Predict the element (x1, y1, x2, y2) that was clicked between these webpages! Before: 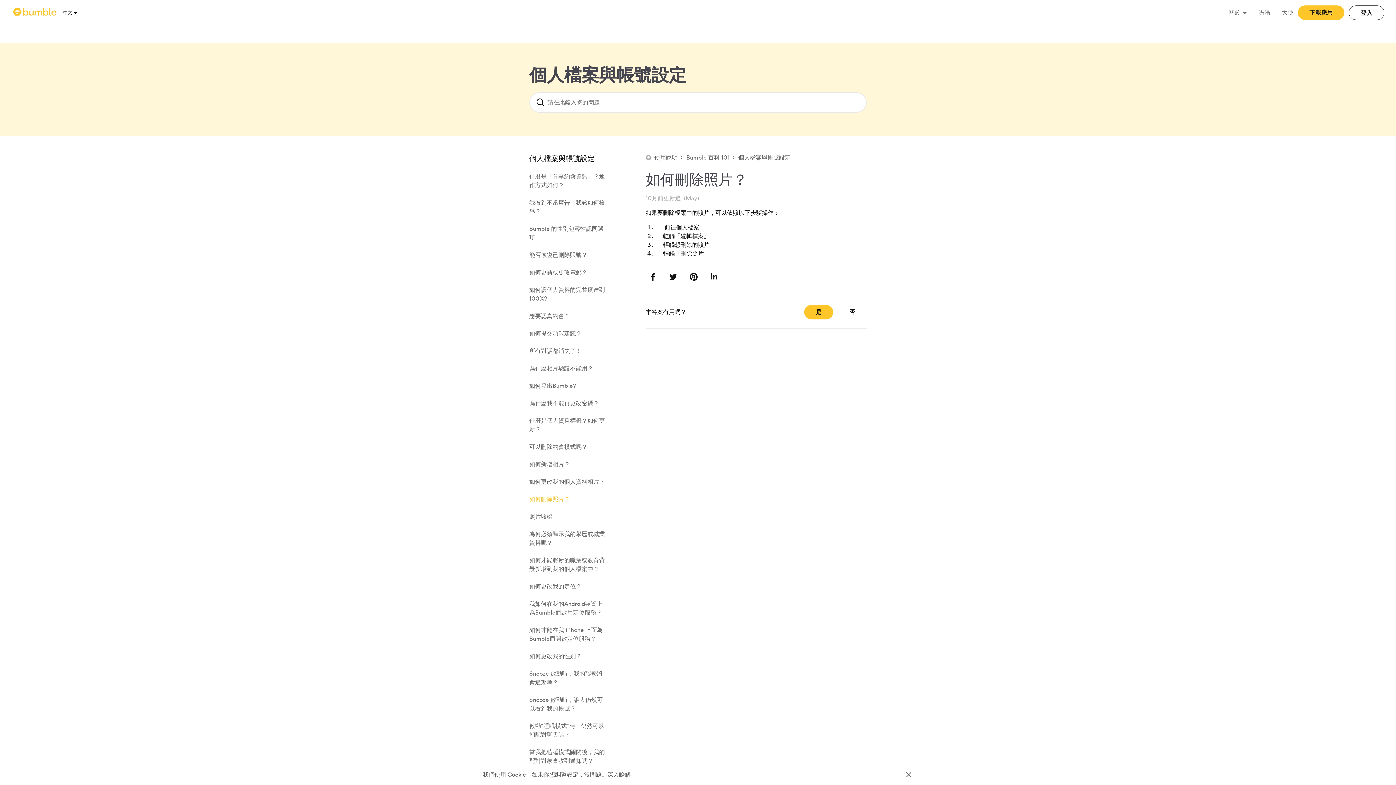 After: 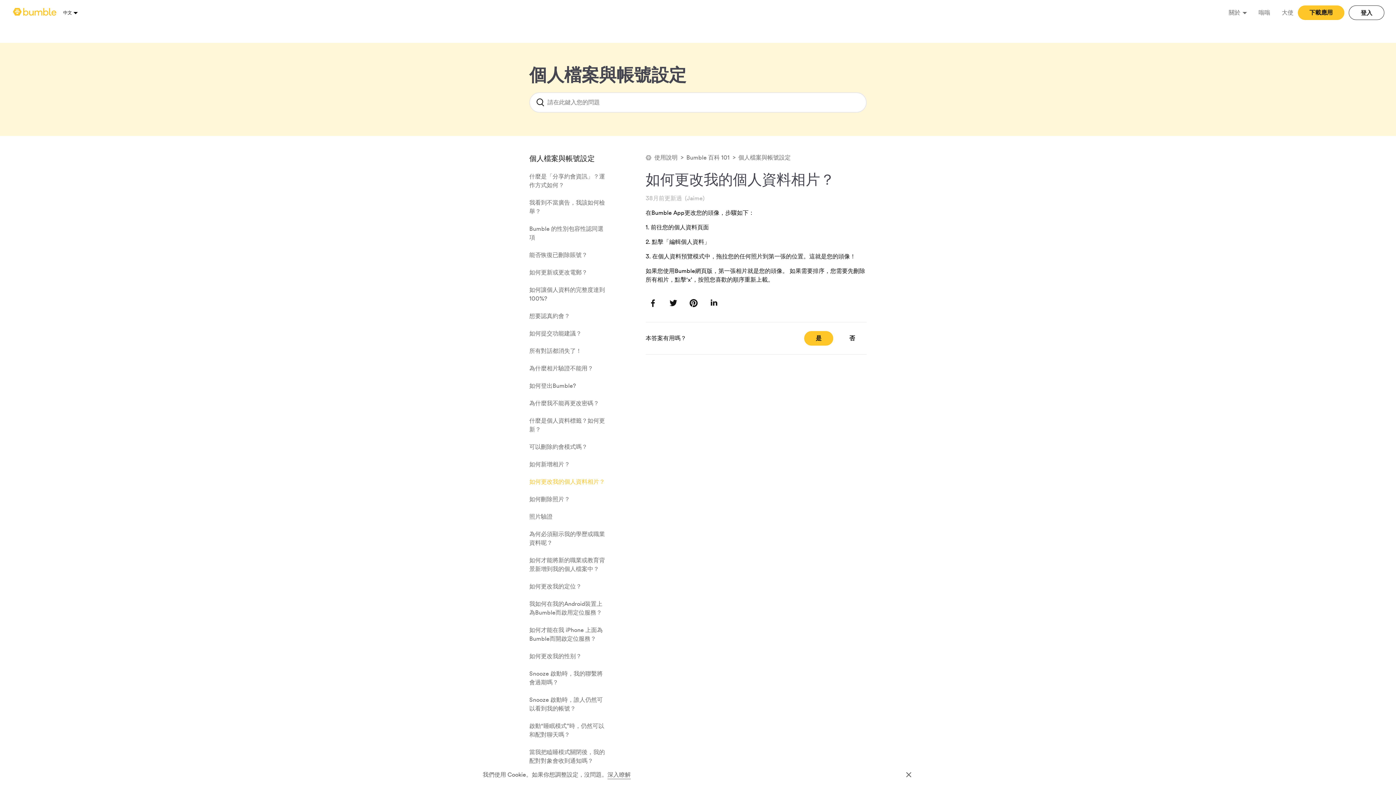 Action: label: 如何更改我的個人資料相片？ bbox: (529, 477, 605, 486)